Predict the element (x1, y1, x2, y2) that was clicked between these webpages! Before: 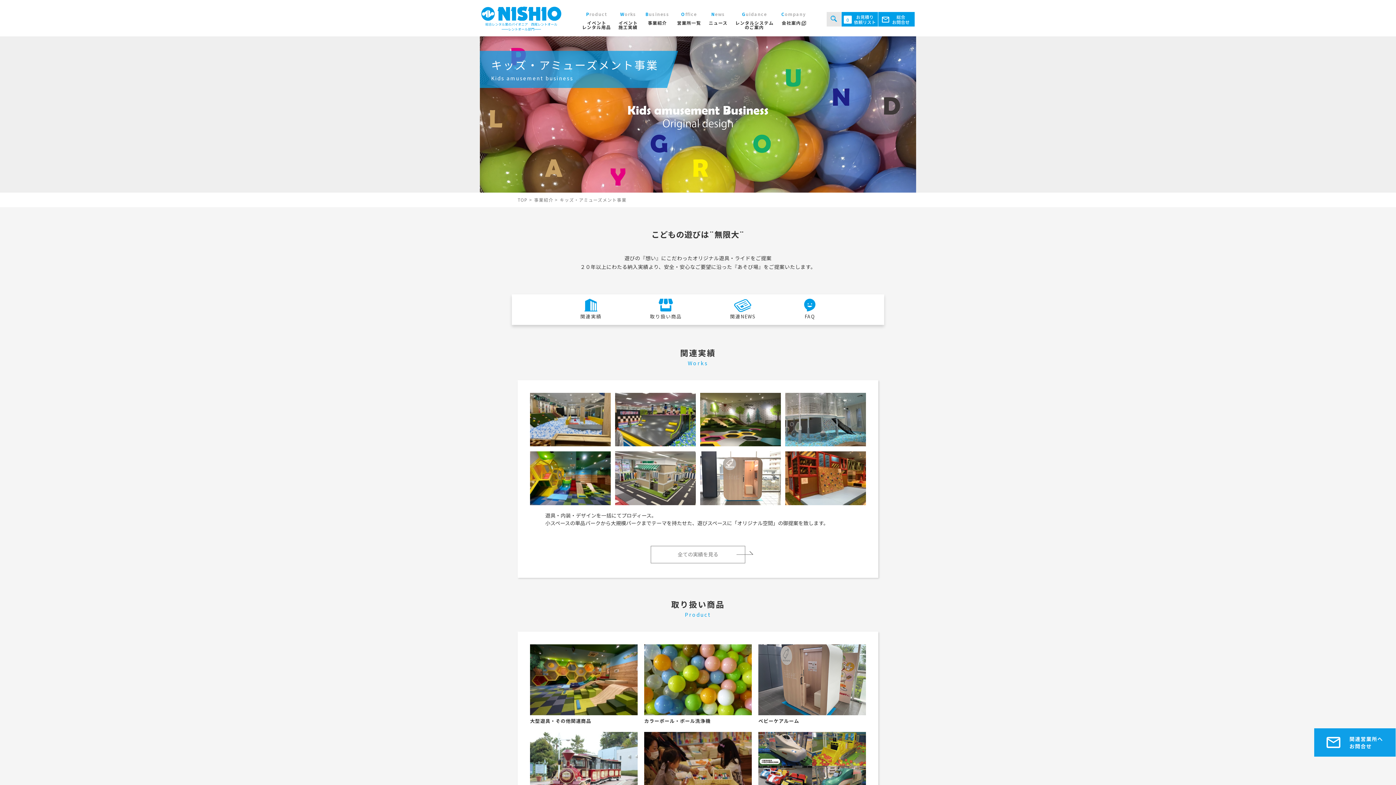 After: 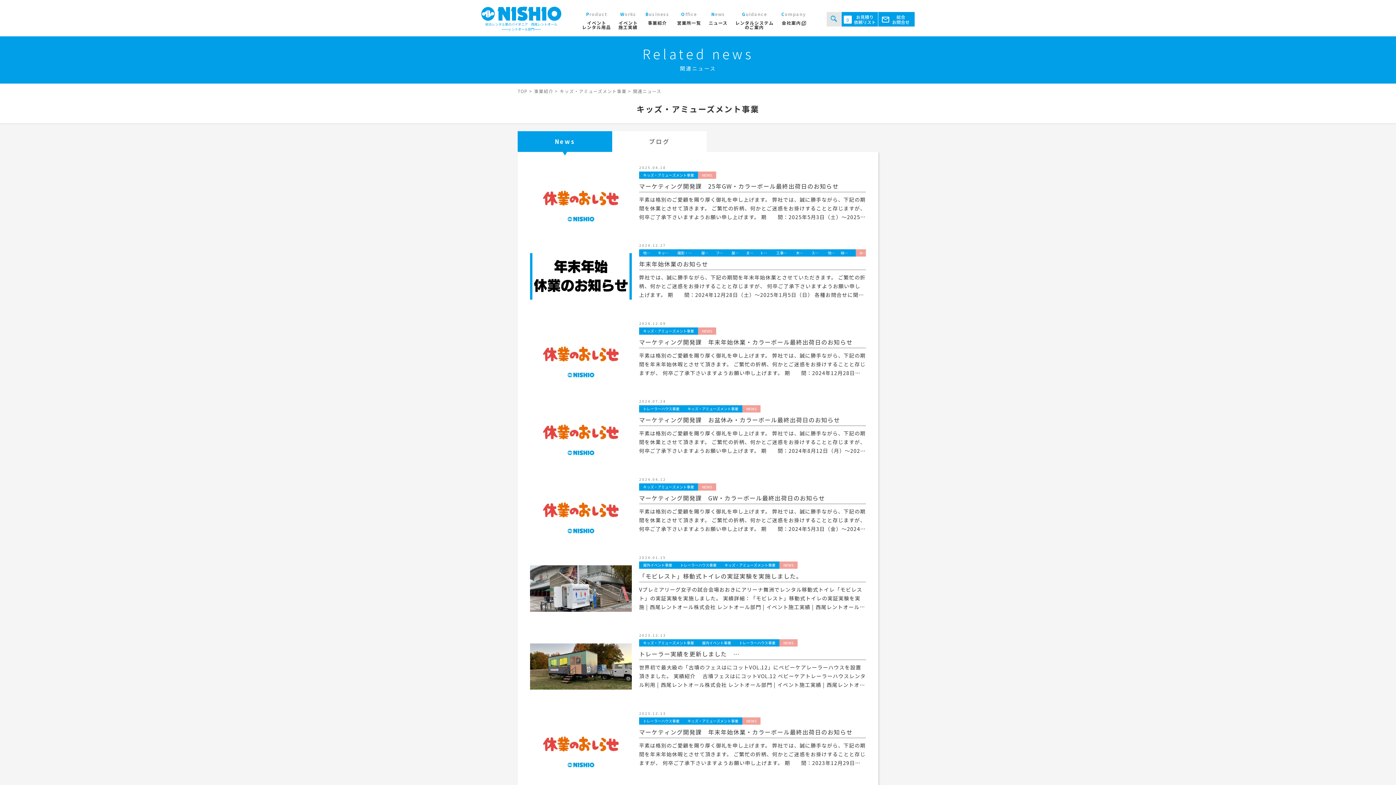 Action: label: 関連NEWS bbox: (726, 294, 759, 325)